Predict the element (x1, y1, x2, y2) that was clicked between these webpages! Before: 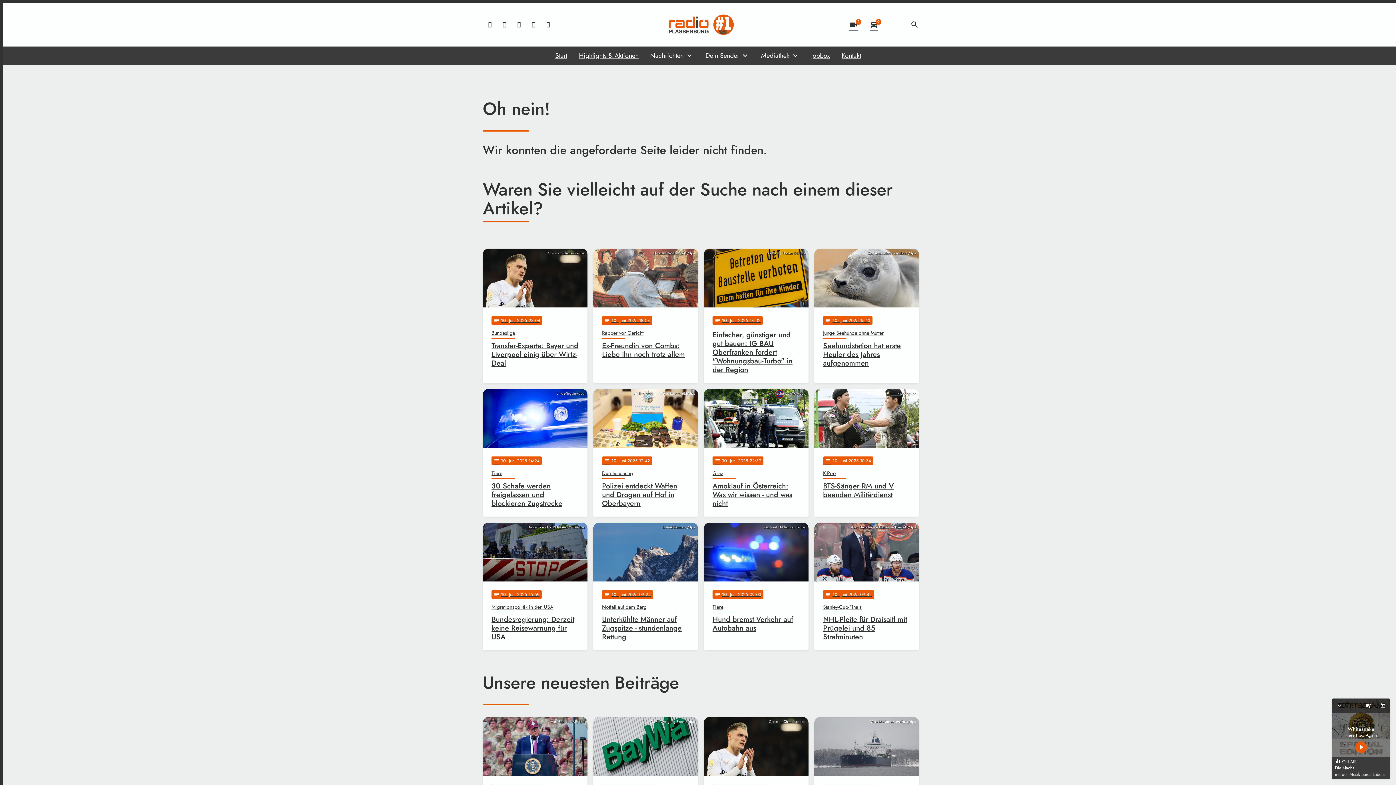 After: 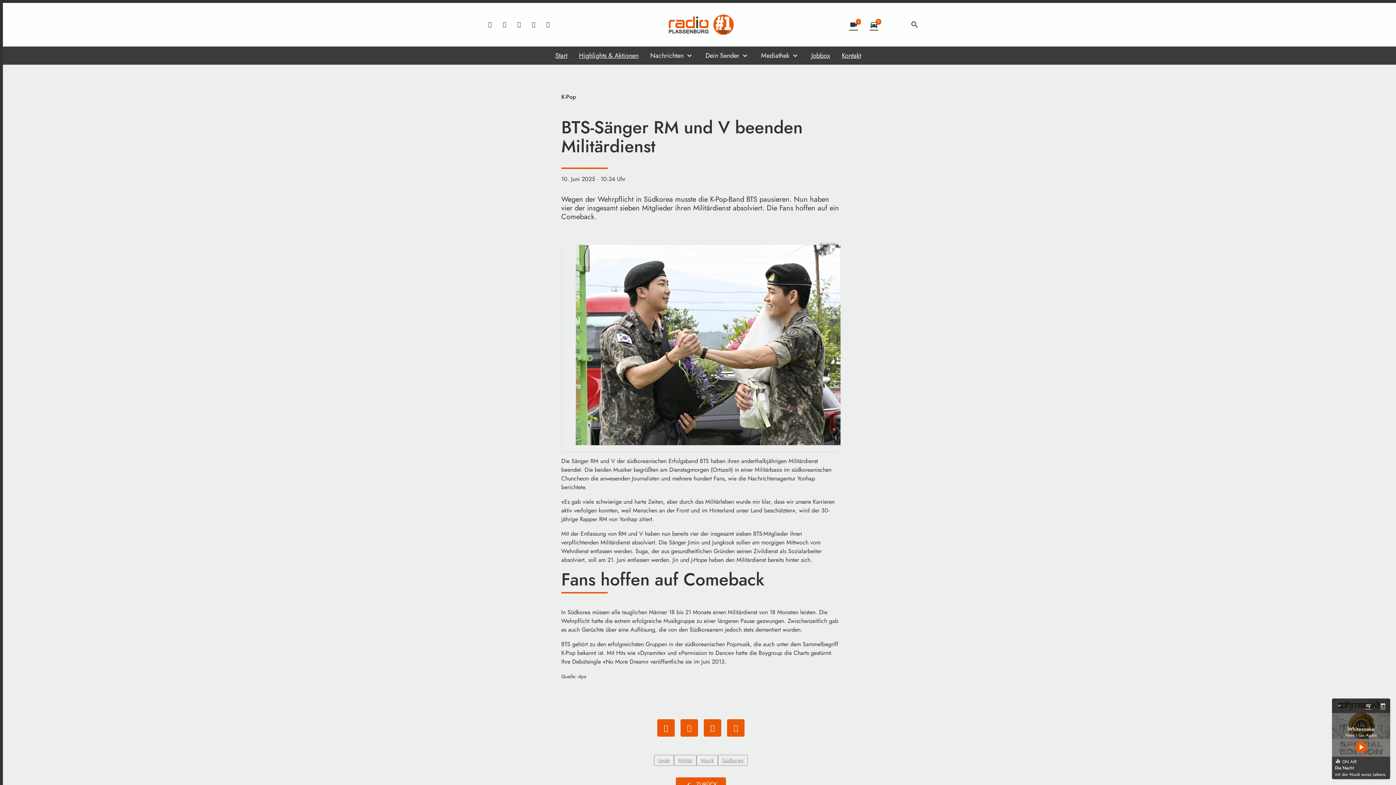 Action: bbox: (814, 389, 919, 516) label: -/kyodo/dpa
notes
10
. Juni 2025 10:34
K-Pop
BTS-Sänger RM und V beenden Militärdienst